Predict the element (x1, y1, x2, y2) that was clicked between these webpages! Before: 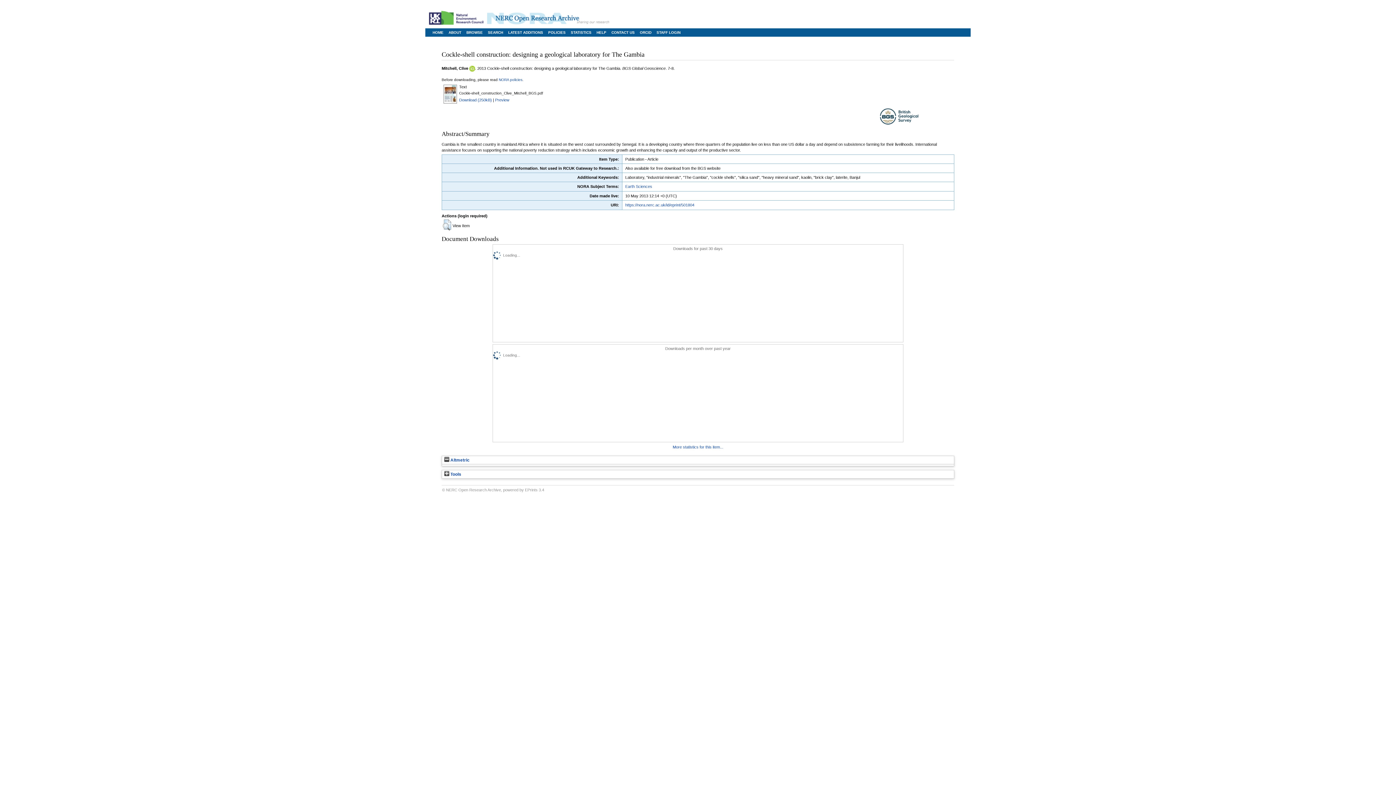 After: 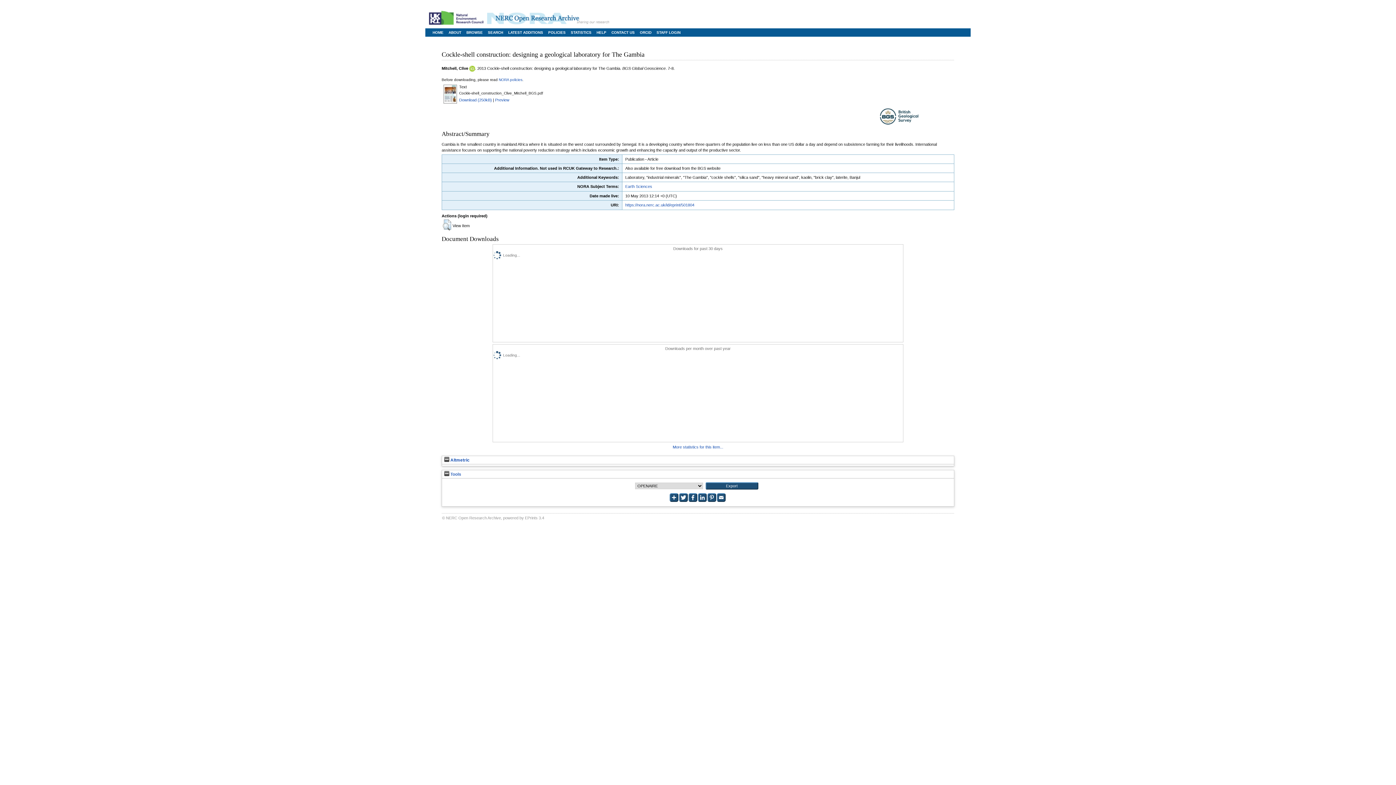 Action: bbox: (444, 472, 461, 476) label:  Tools